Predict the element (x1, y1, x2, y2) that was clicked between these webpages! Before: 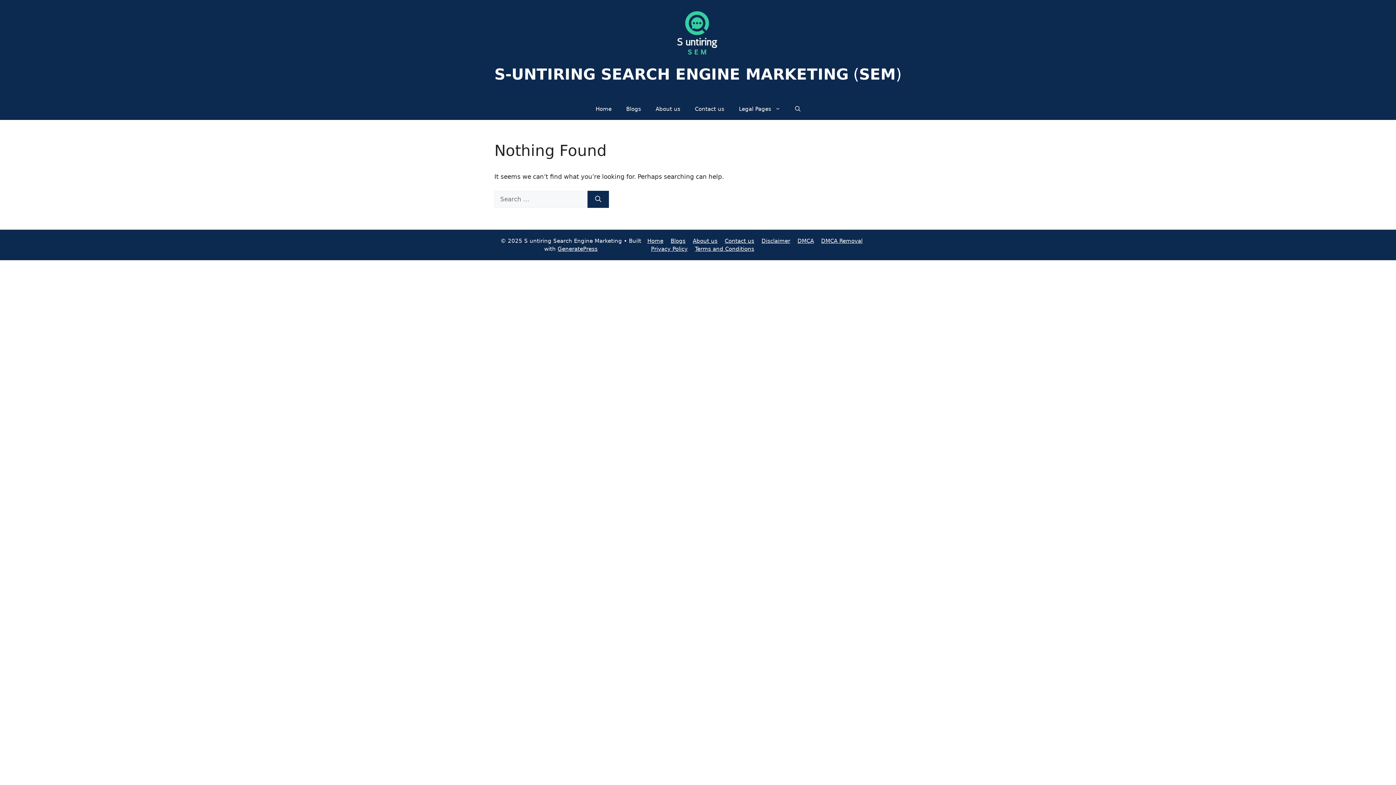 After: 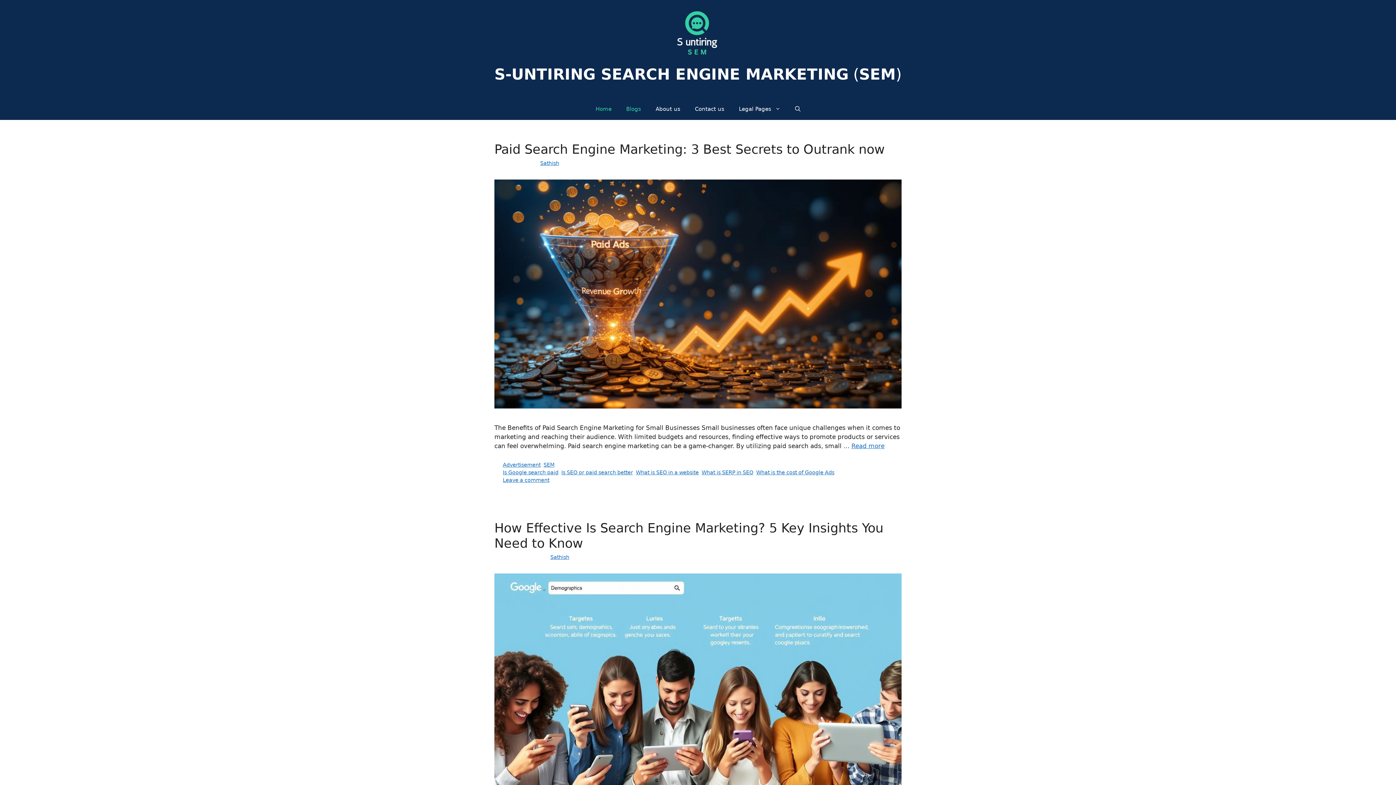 Action: label: Home bbox: (588, 98, 619, 120)